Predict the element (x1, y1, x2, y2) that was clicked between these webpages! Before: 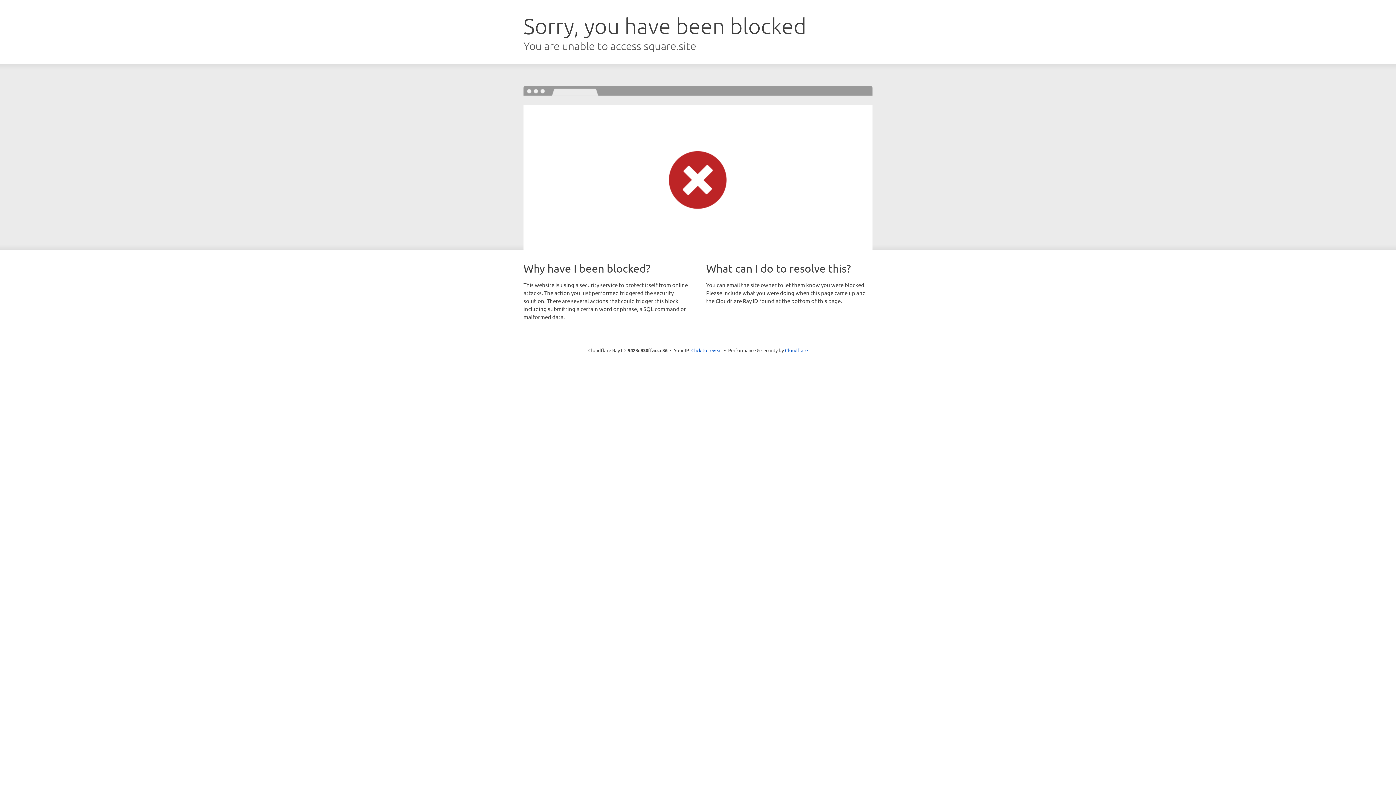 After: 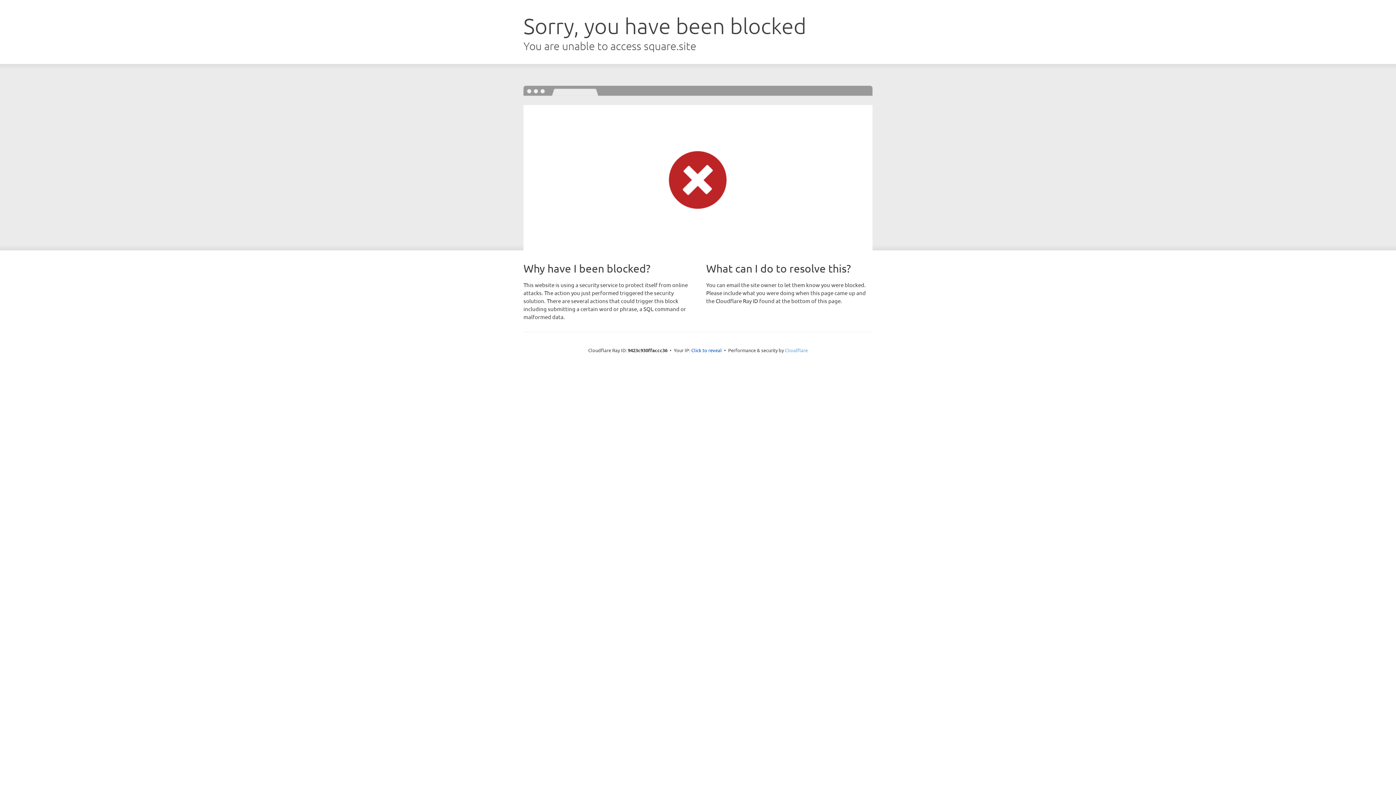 Action: bbox: (785, 347, 808, 353) label: Cloudflare